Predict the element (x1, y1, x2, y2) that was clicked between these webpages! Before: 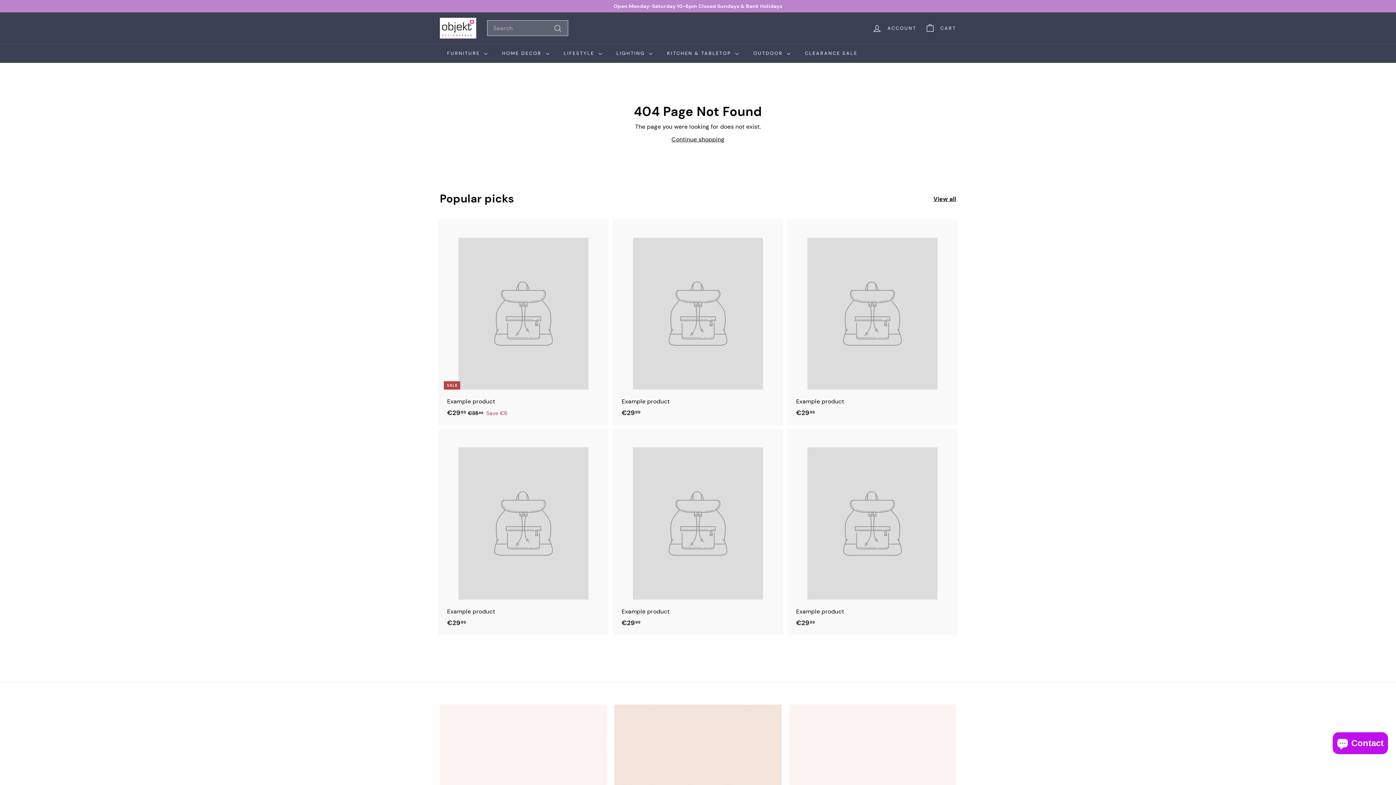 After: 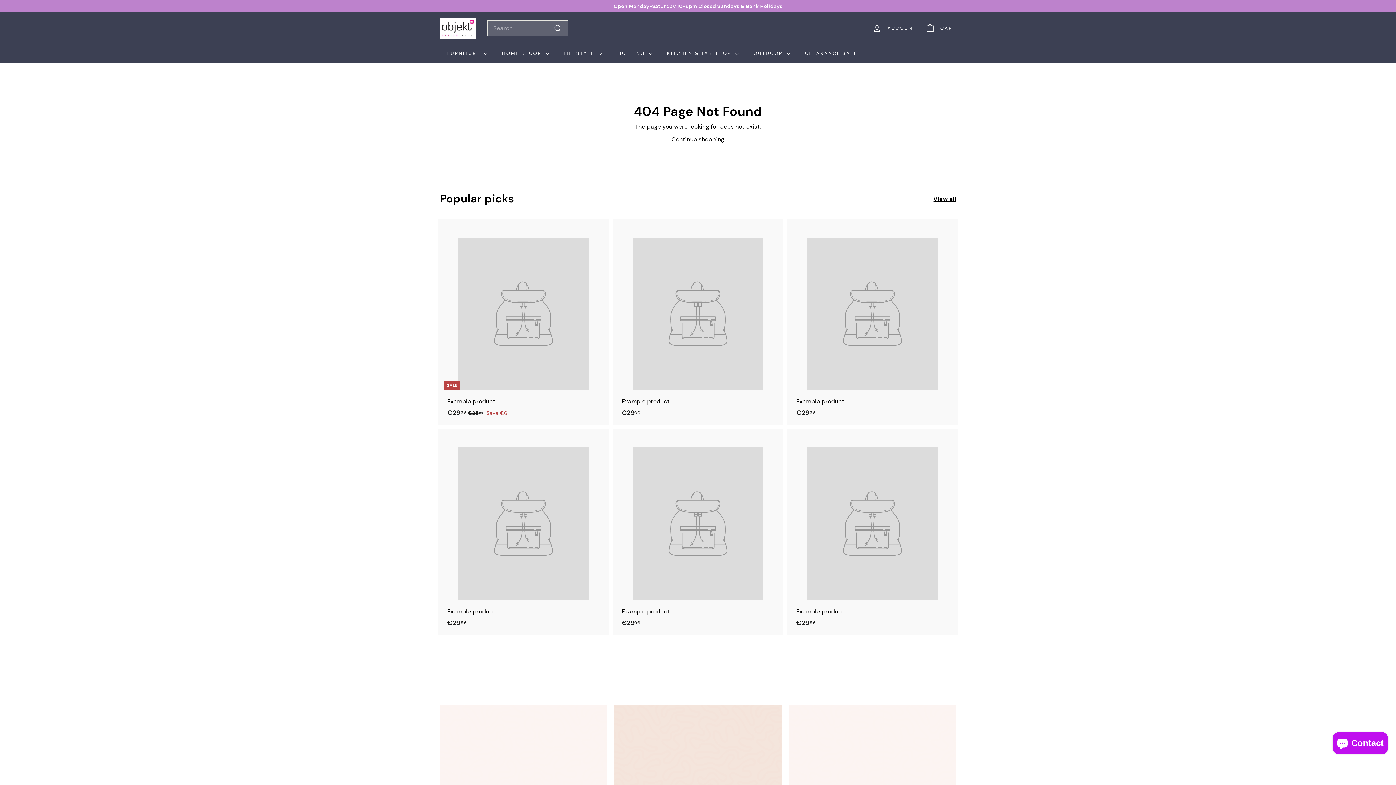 Action: bbox: (614, 219, 781, 425) label: Example product
€2999
€29,99